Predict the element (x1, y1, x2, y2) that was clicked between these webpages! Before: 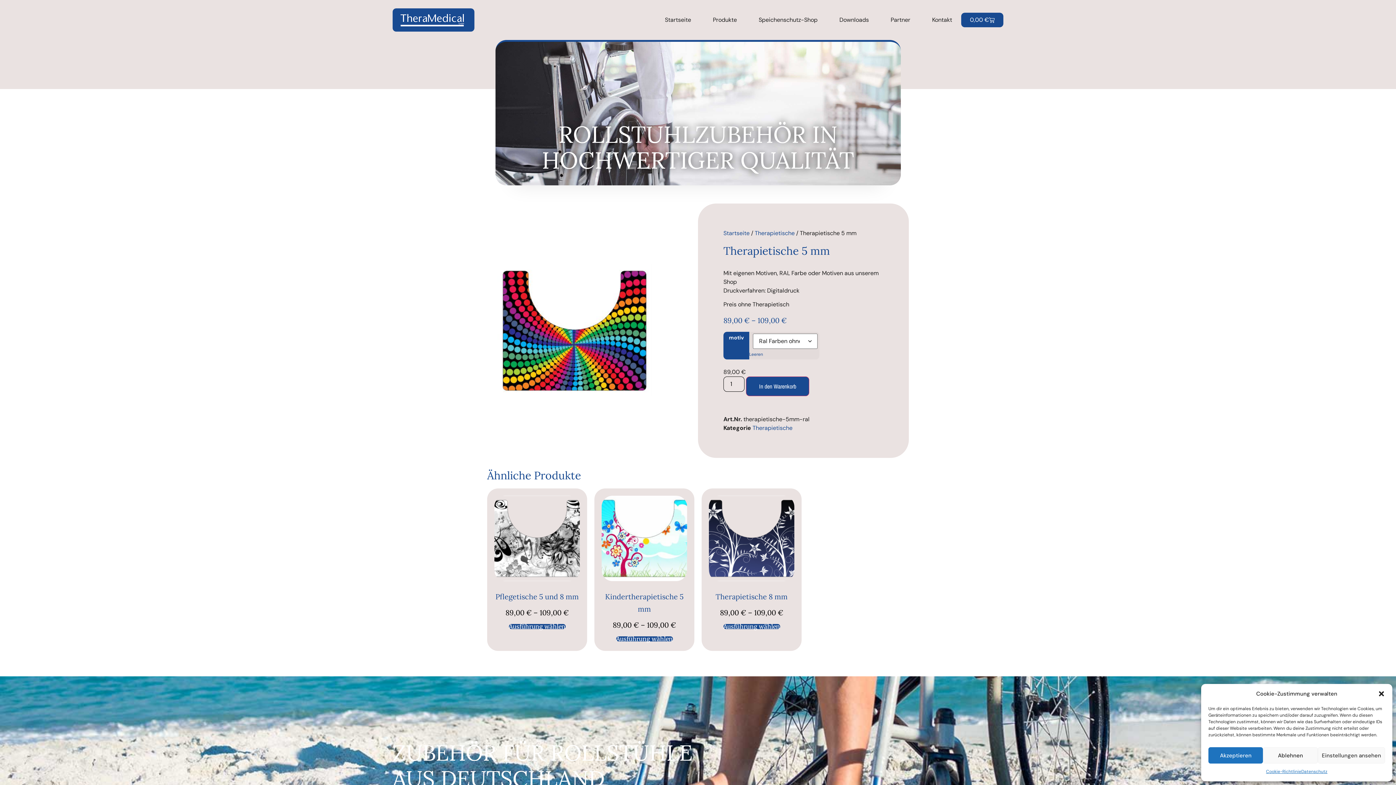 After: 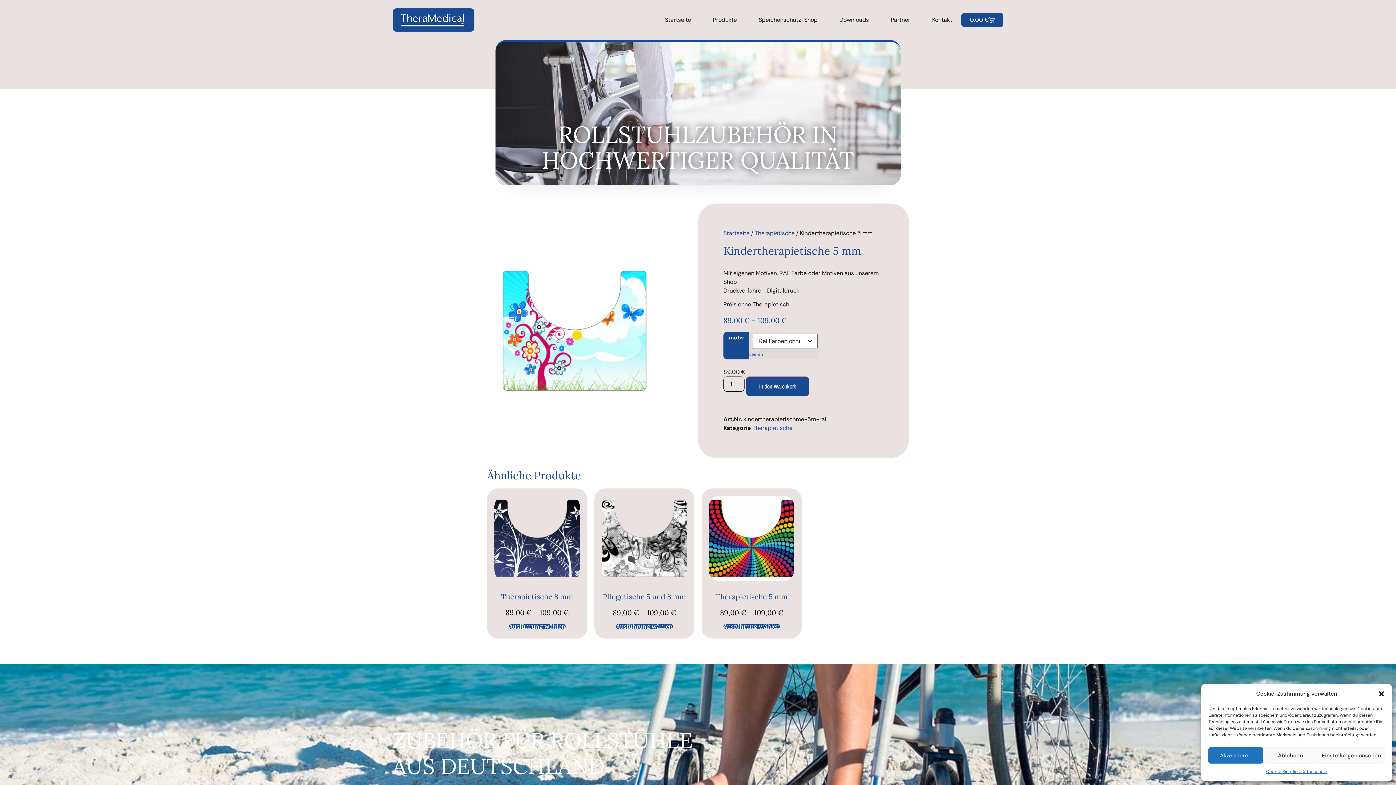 Action: label: Wähle Optionen für „Kindertherapietische 5 mm“ bbox: (616, 636, 672, 641)